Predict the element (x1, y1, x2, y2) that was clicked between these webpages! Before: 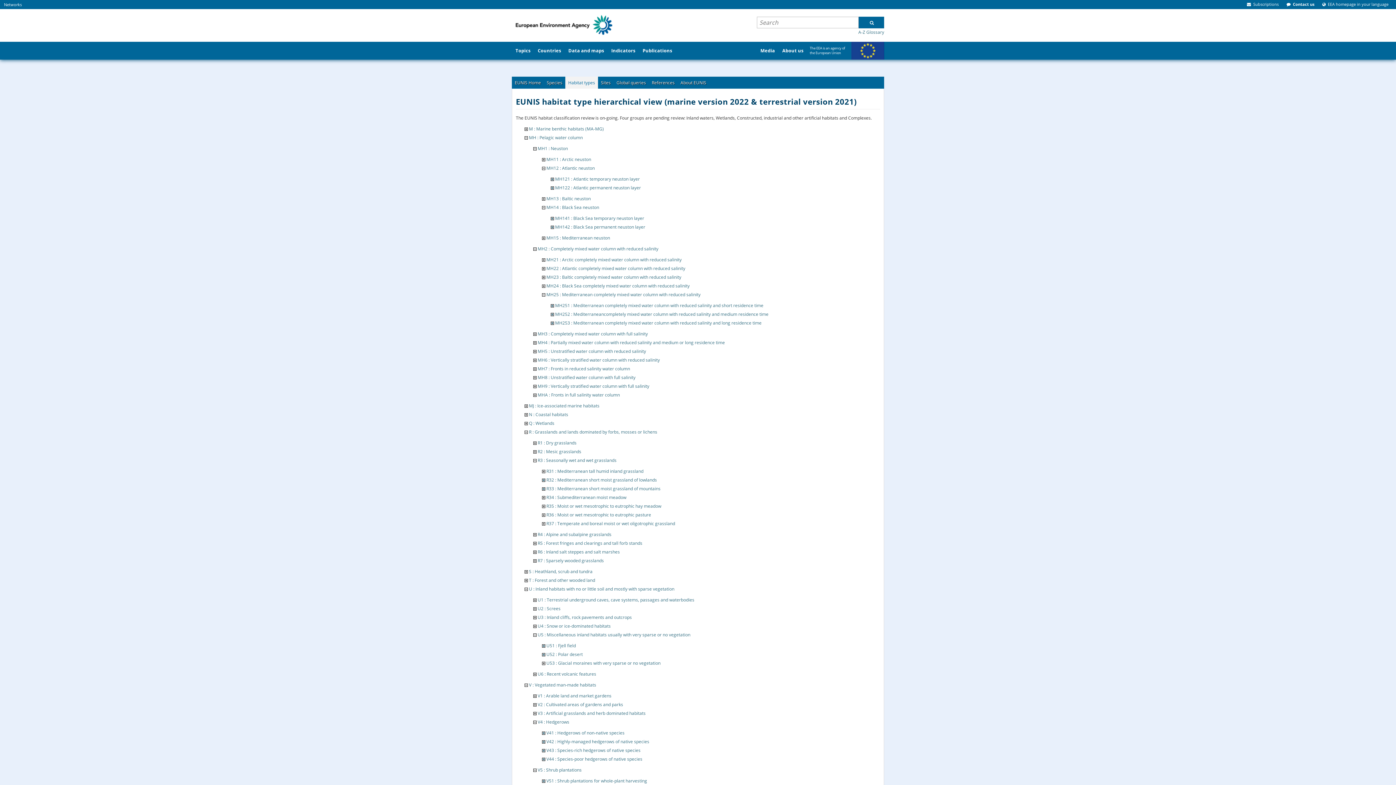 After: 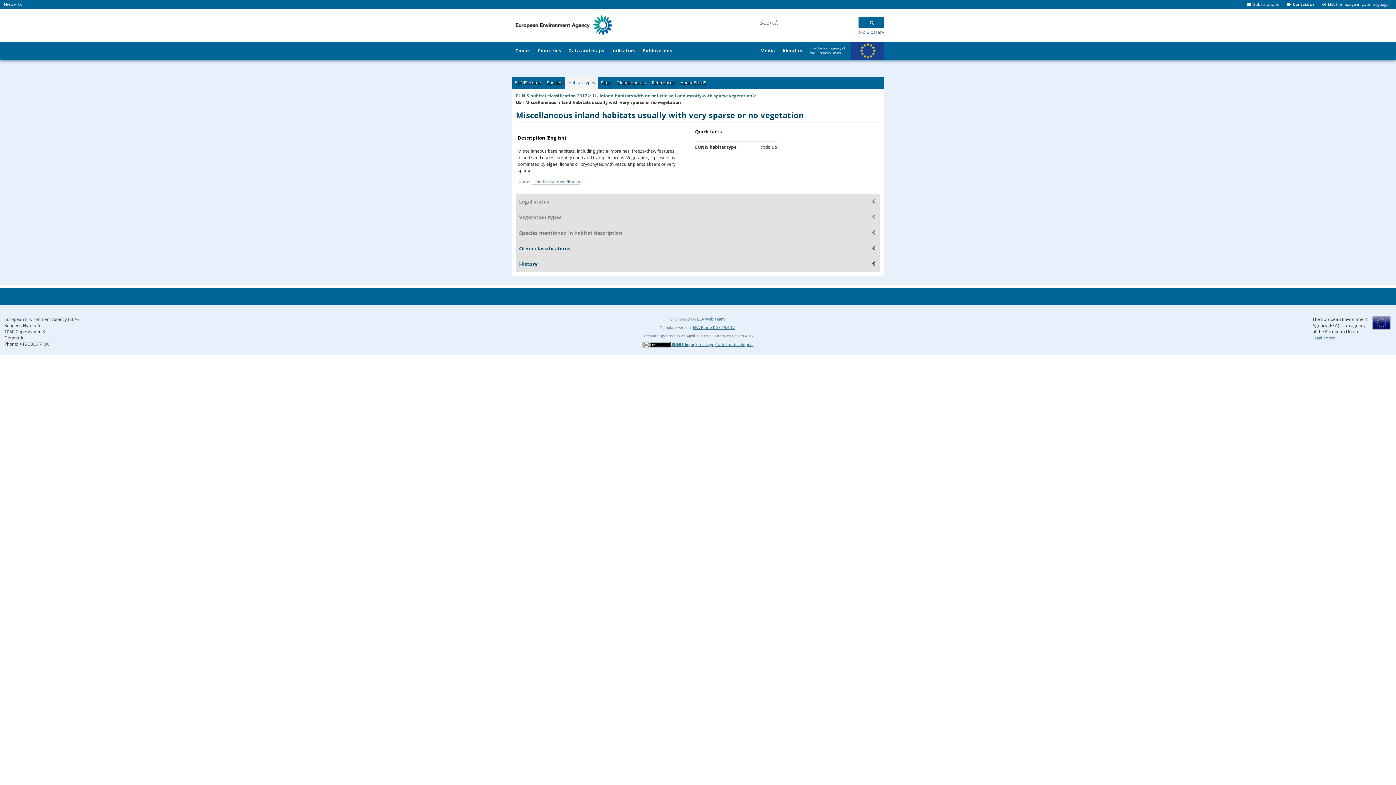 Action: label: U5 : Miscellaneous inland habitats usually with very sparse or no vegetation bbox: (537, 631, 690, 638)